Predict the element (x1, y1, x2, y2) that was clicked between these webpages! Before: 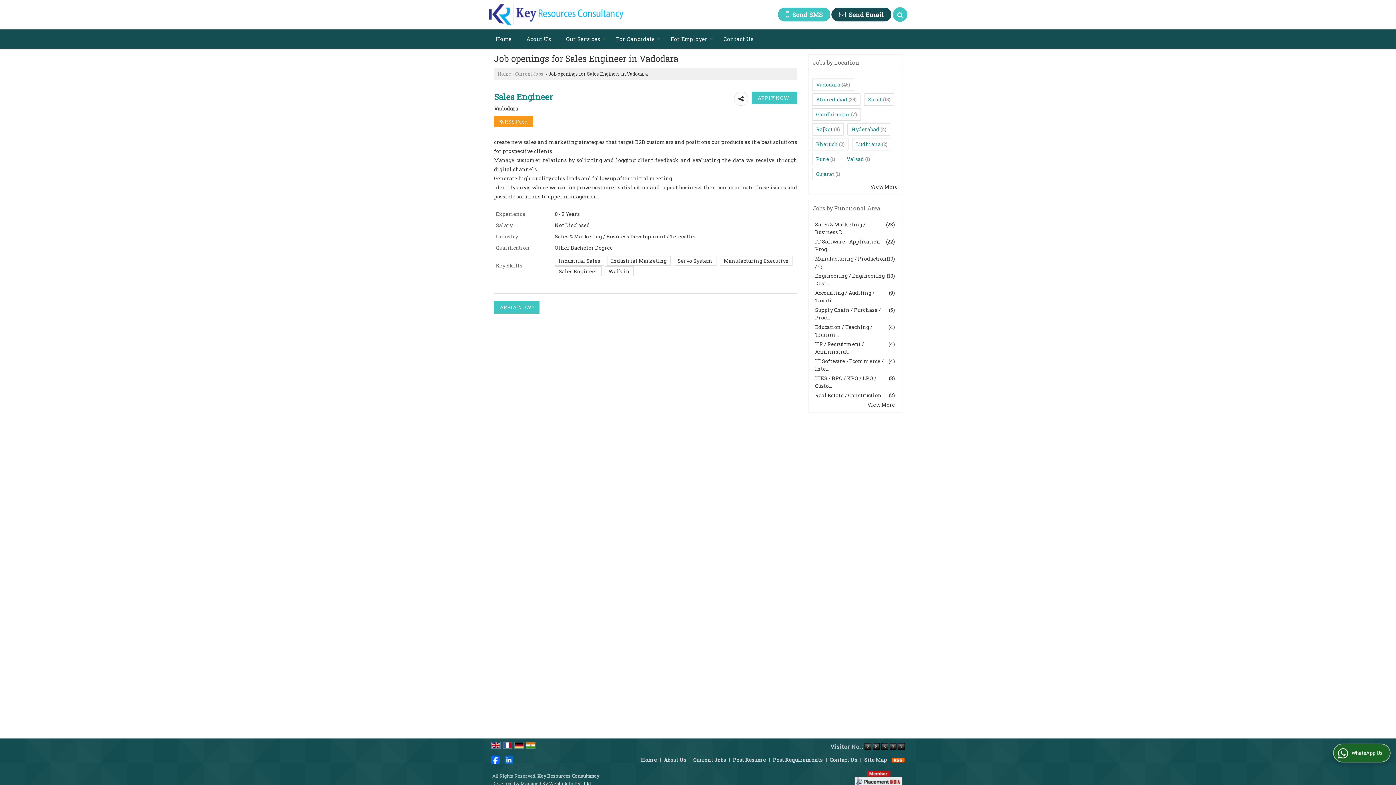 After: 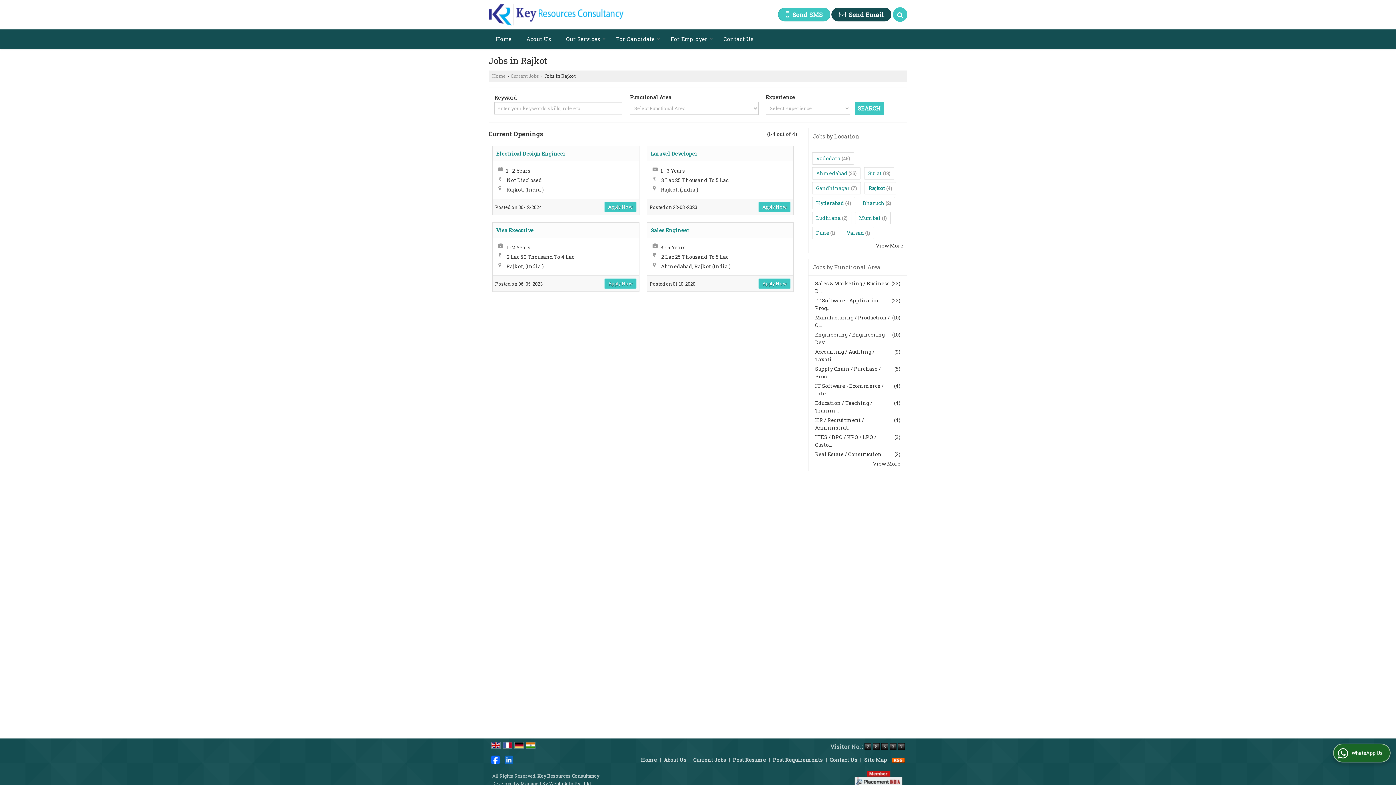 Action: bbox: (816, 125, 833, 132) label: Rajkot